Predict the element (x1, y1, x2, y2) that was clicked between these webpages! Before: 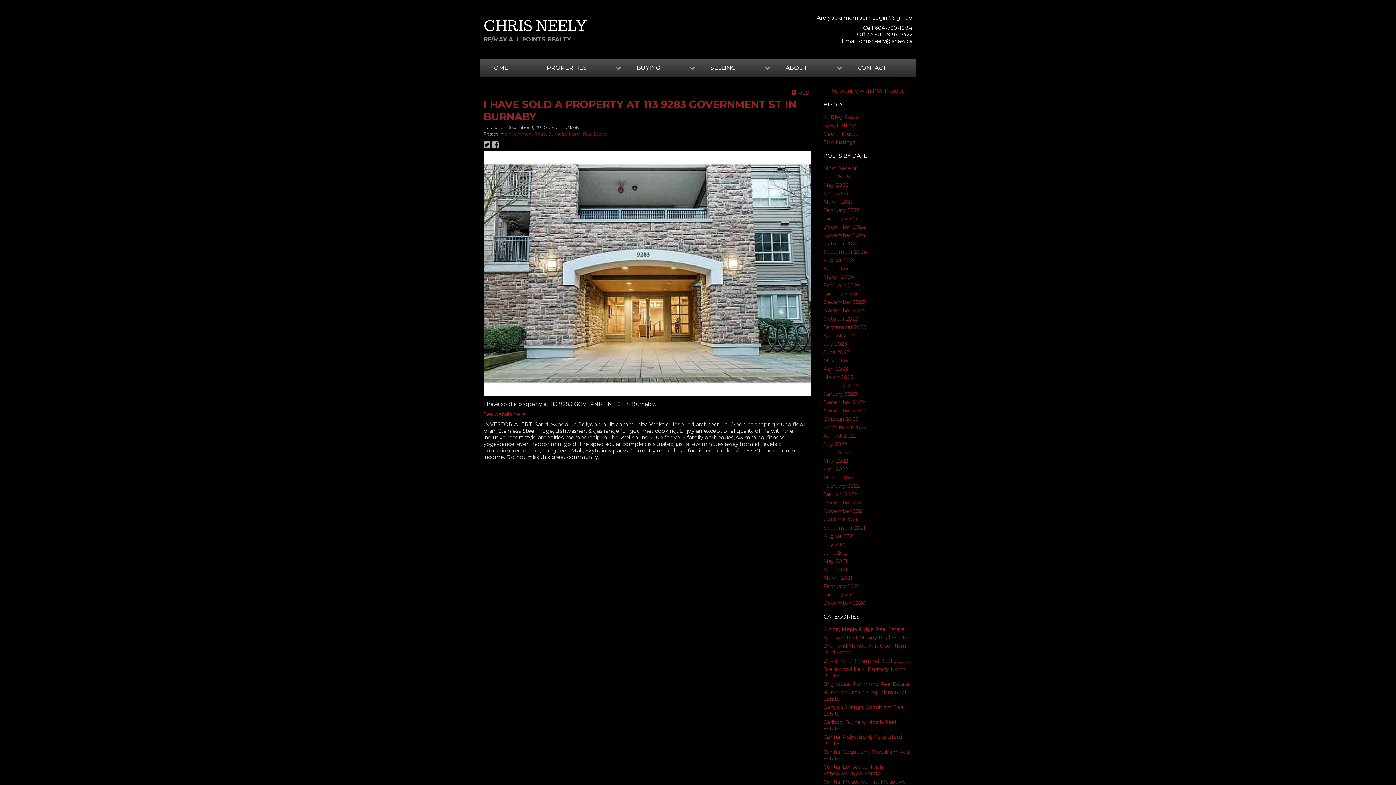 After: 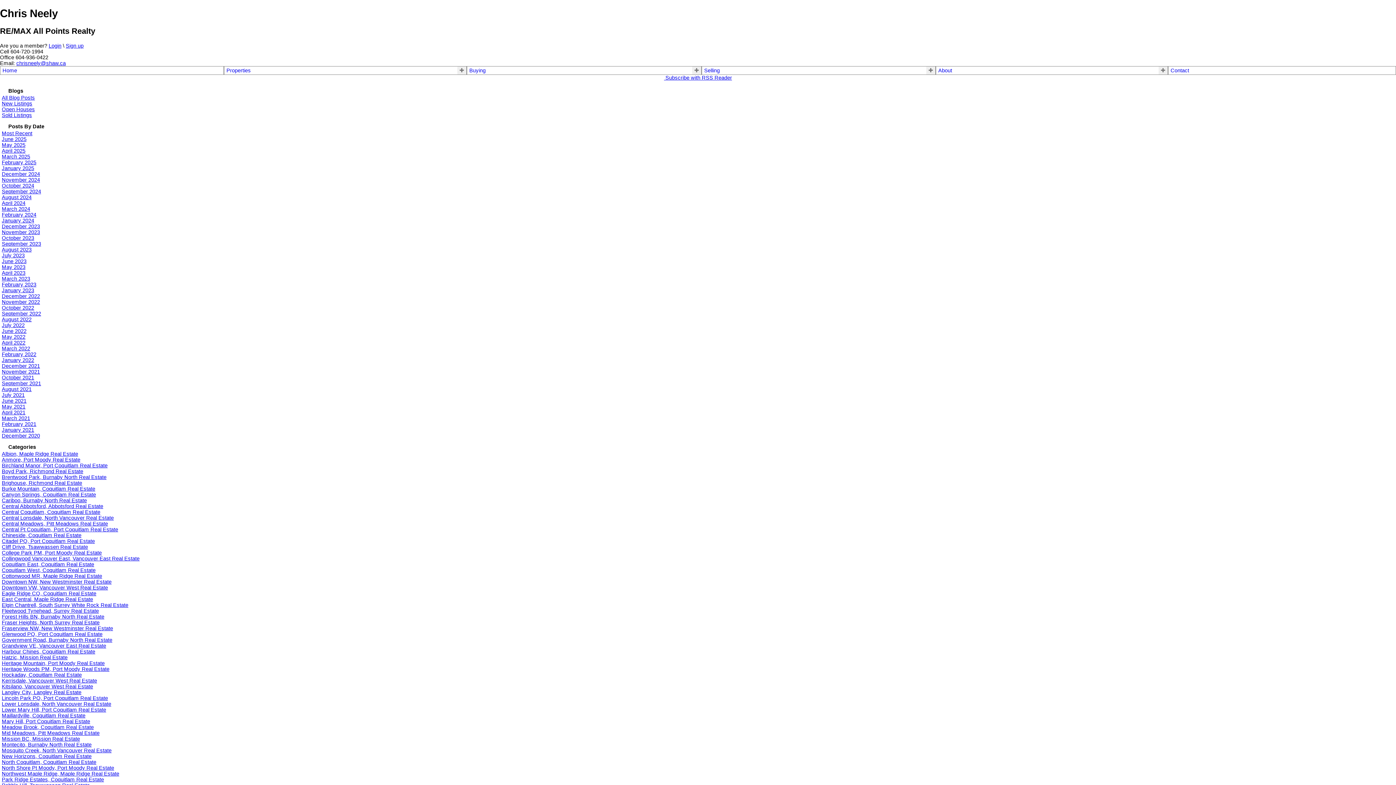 Action: bbox: (823, 583, 859, 589) label: February 2021